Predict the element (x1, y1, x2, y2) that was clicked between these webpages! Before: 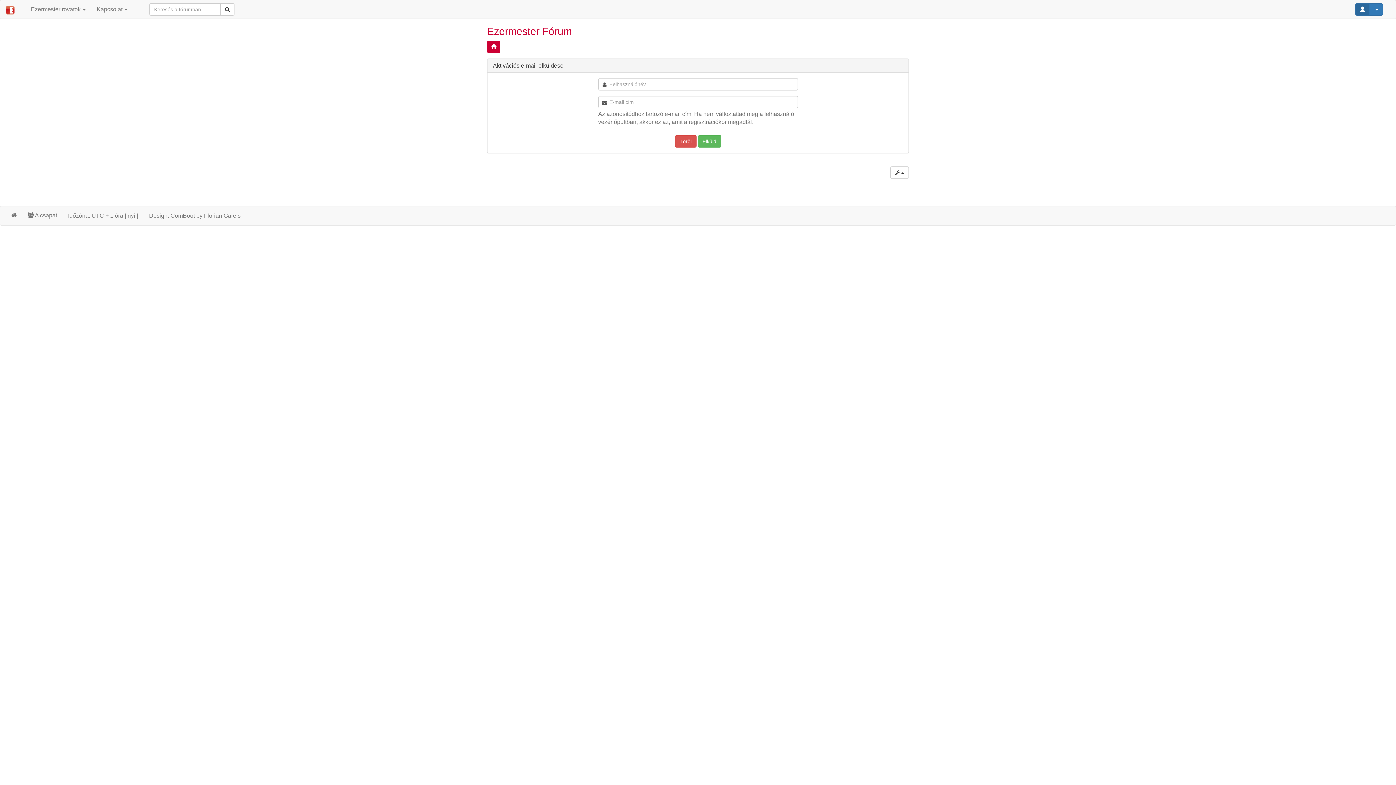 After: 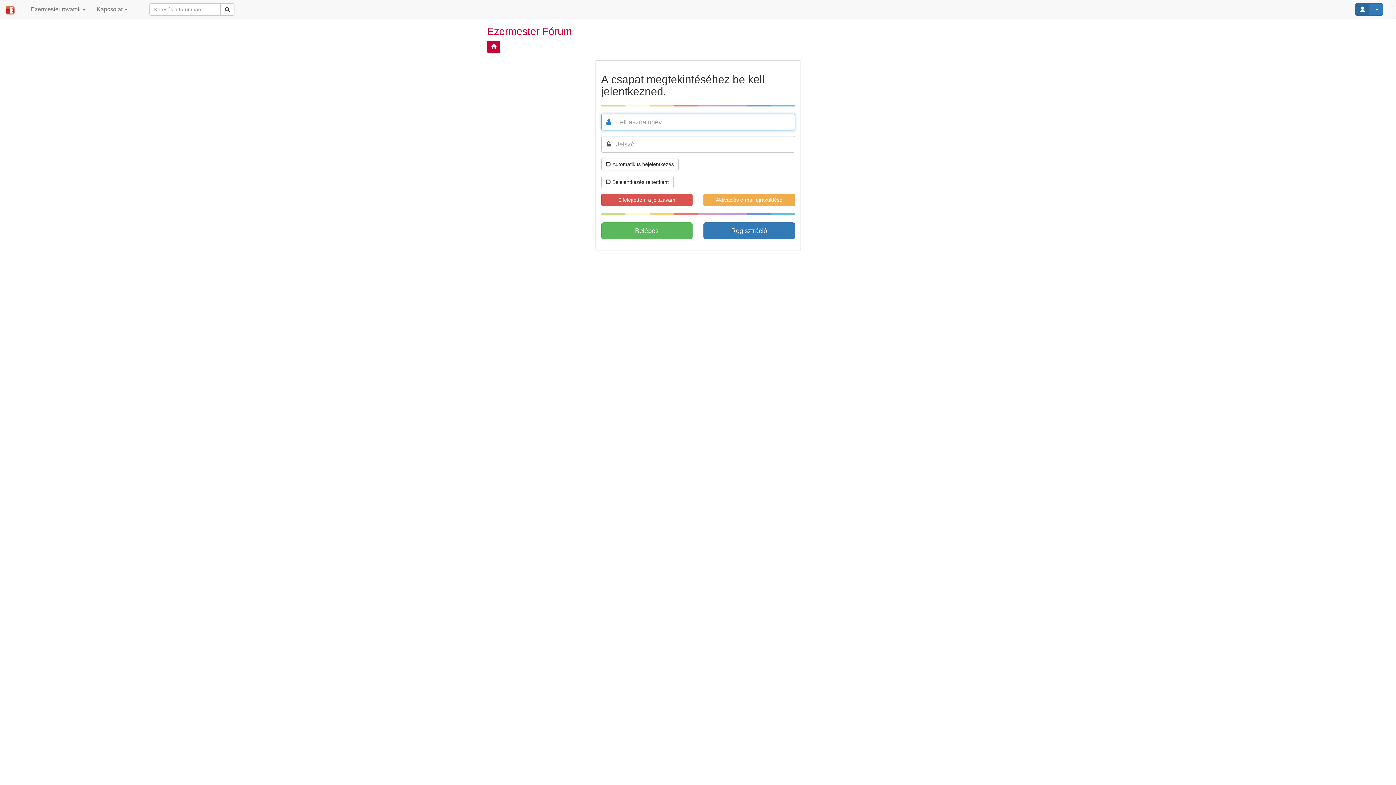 Action: bbox: (22, 206, 62, 224) label:  A csapat